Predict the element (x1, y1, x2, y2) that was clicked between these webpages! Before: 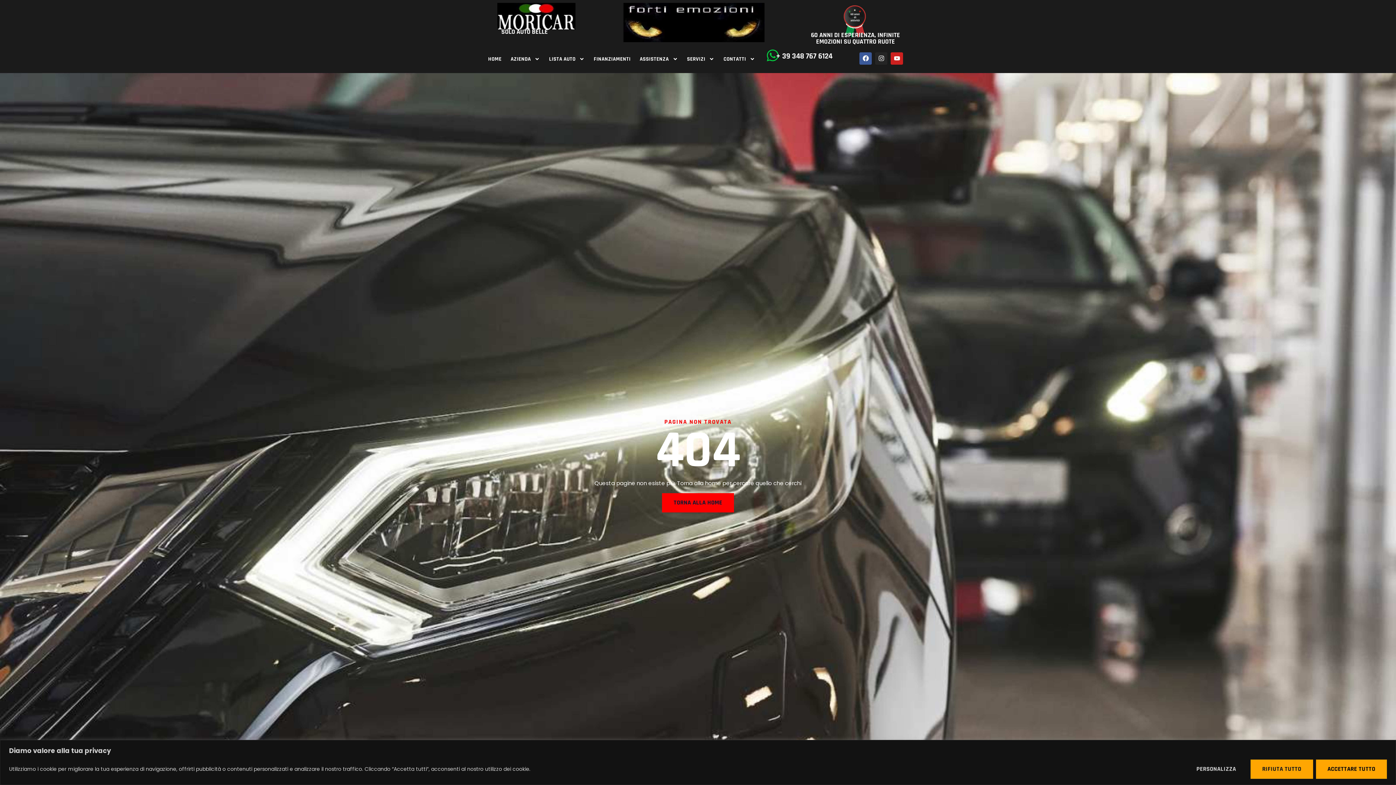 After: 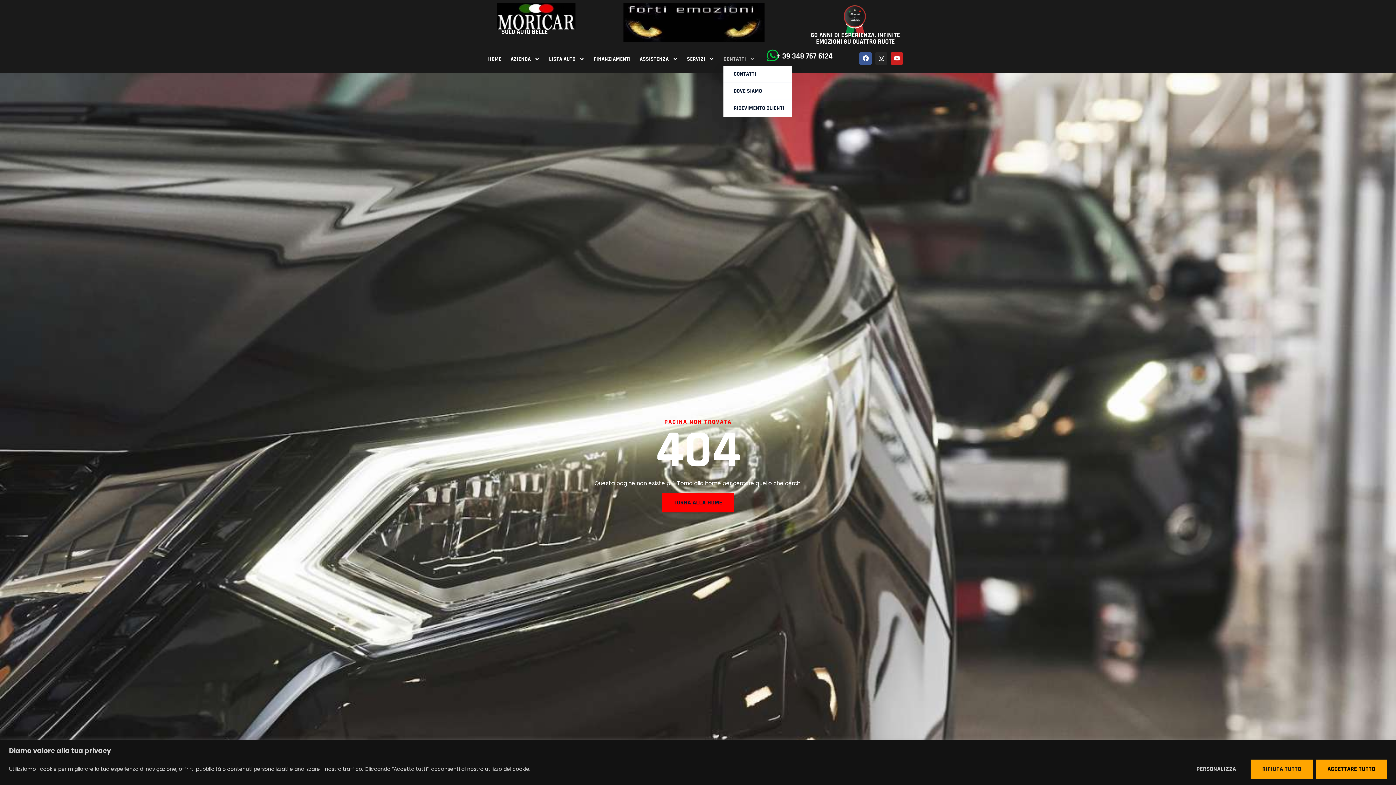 Action: bbox: (723, 52, 755, 65) label: CONTATTI